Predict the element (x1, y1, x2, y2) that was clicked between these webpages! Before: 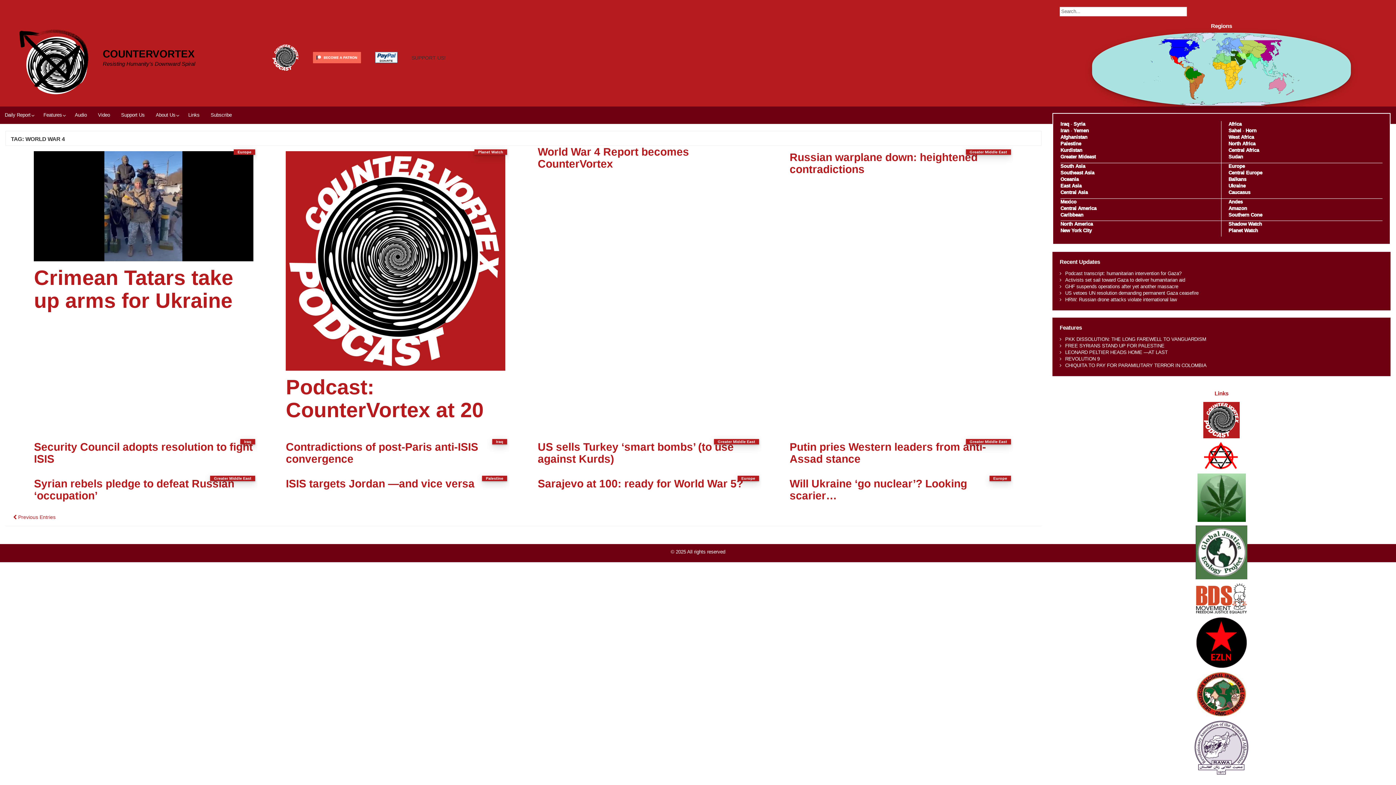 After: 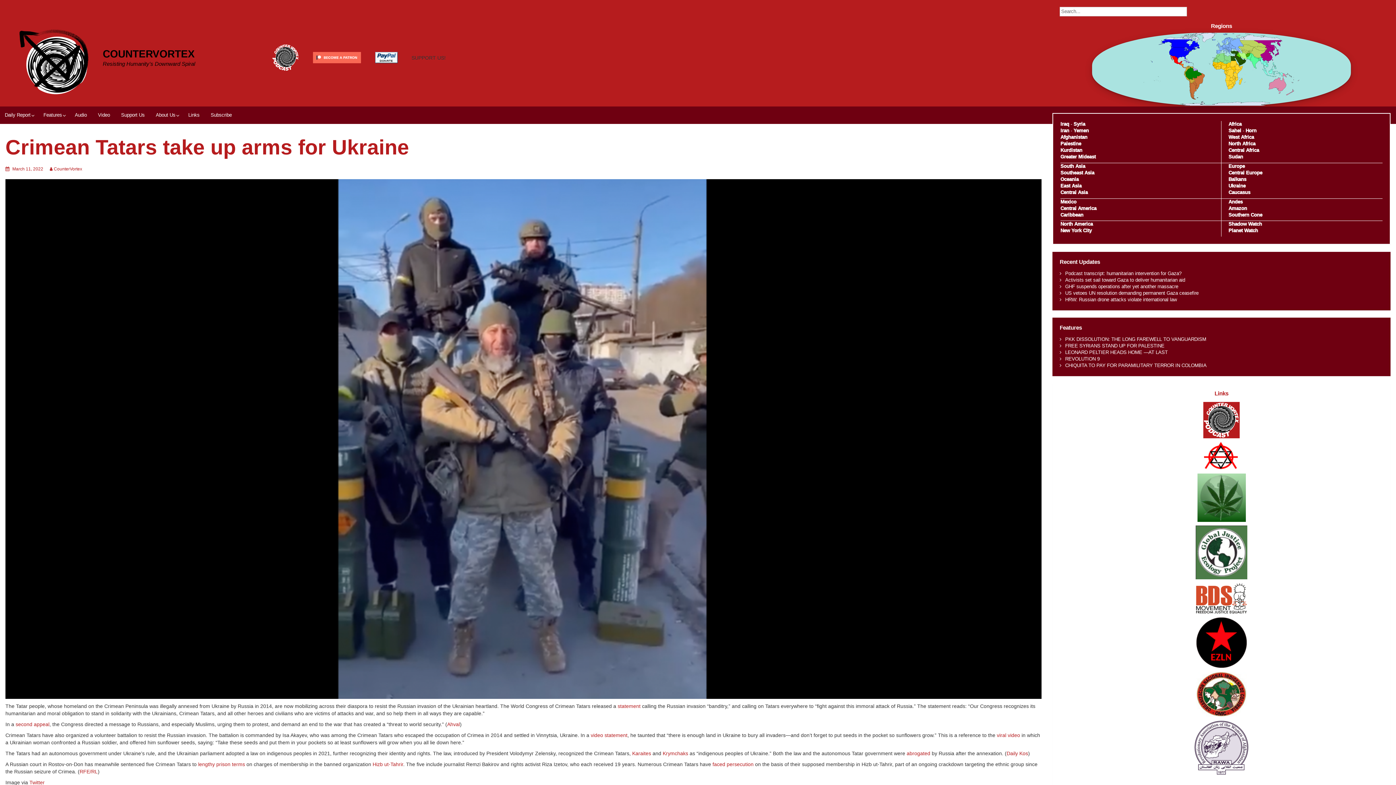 Action: bbox: (33, 266, 233, 312) label: Crimean Tatars take up arms for Ukraine